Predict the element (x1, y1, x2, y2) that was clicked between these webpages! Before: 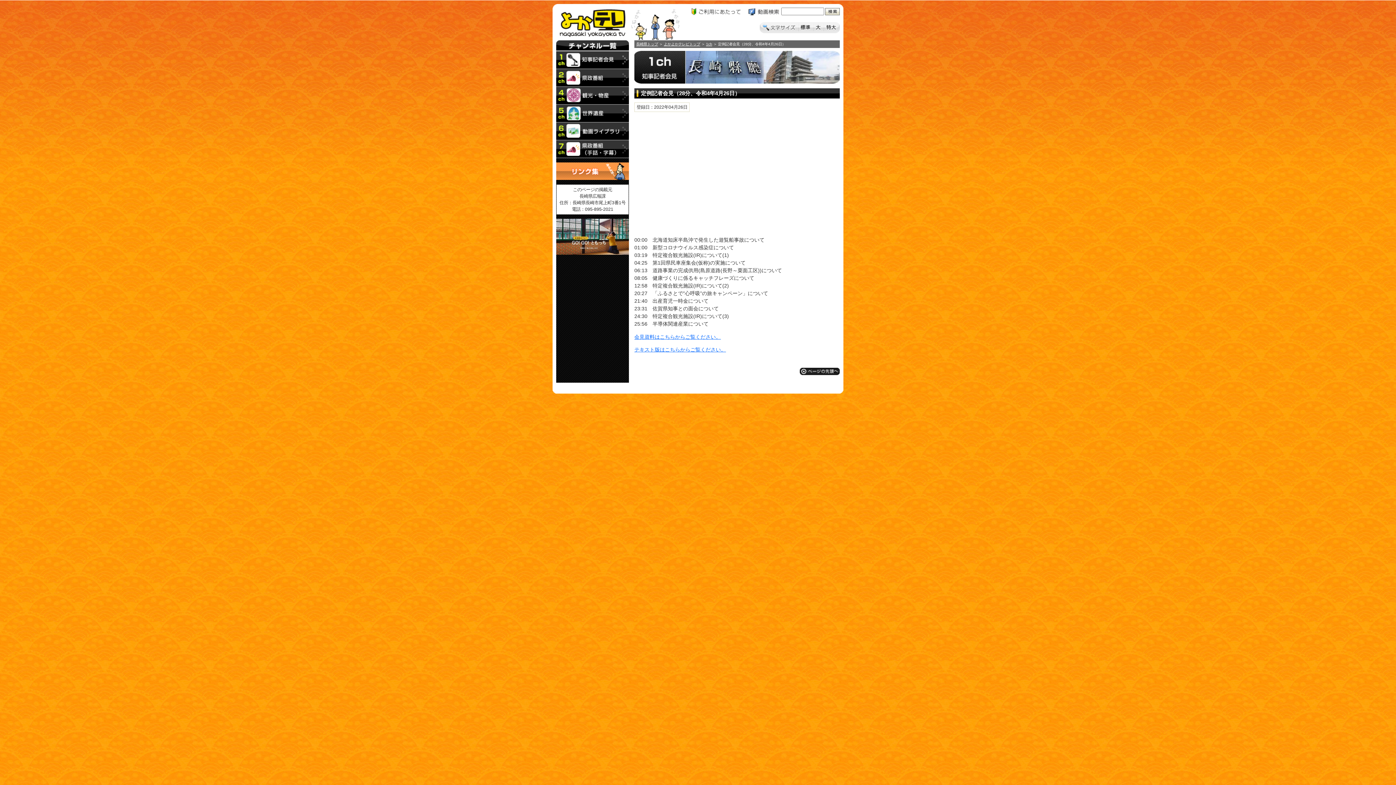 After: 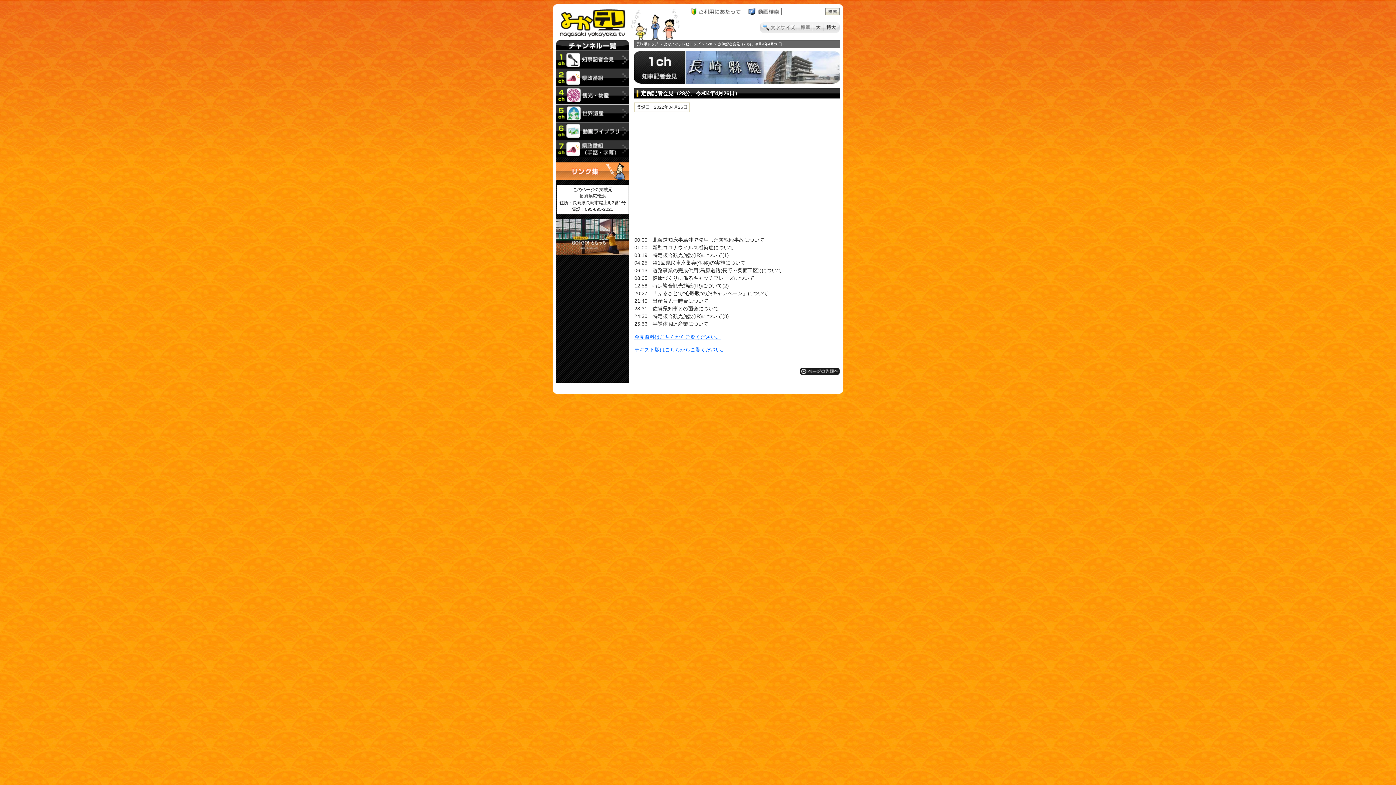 Action: bbox: (798, 27, 813, 32)